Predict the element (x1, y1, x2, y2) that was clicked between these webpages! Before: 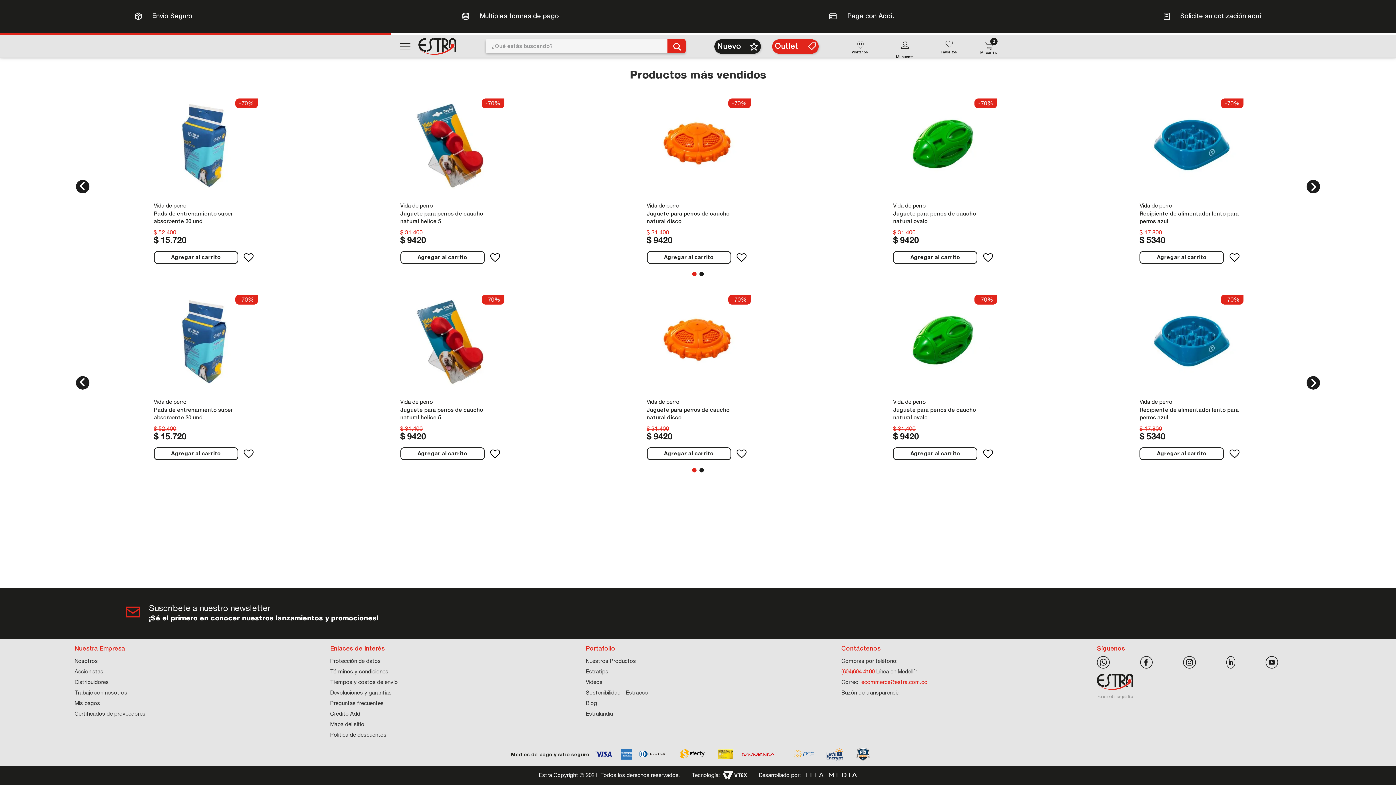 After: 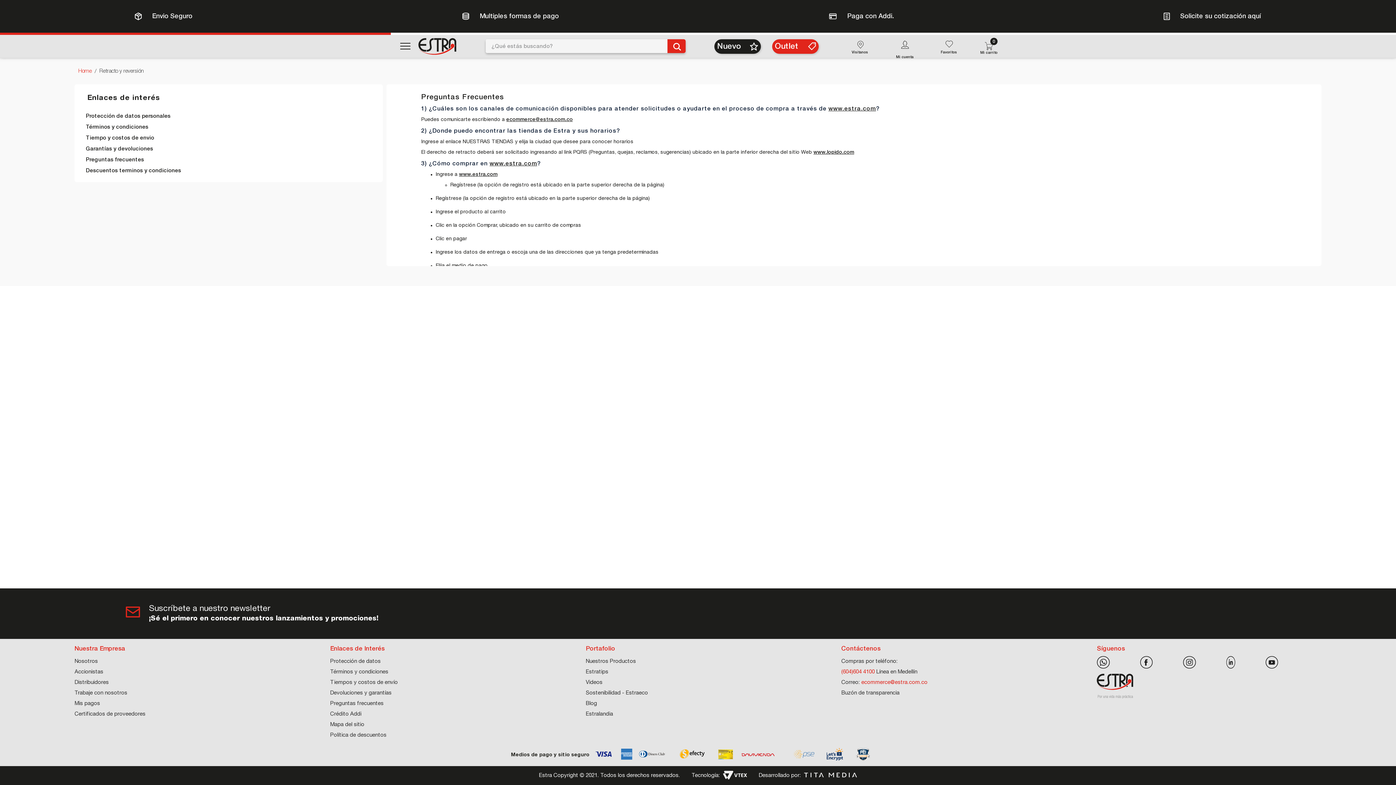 Action: bbox: (330, 698, 570, 709) label: Preguntas frecuentes